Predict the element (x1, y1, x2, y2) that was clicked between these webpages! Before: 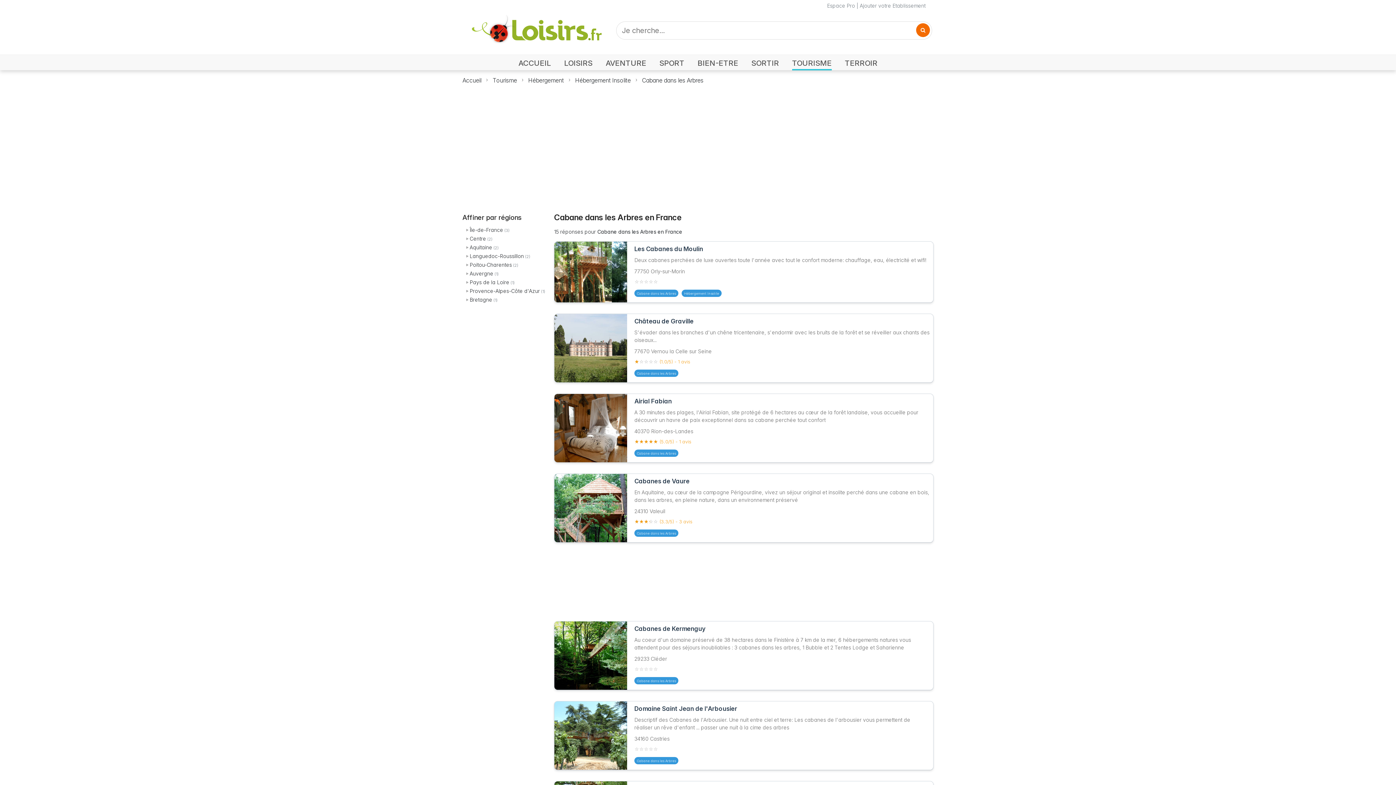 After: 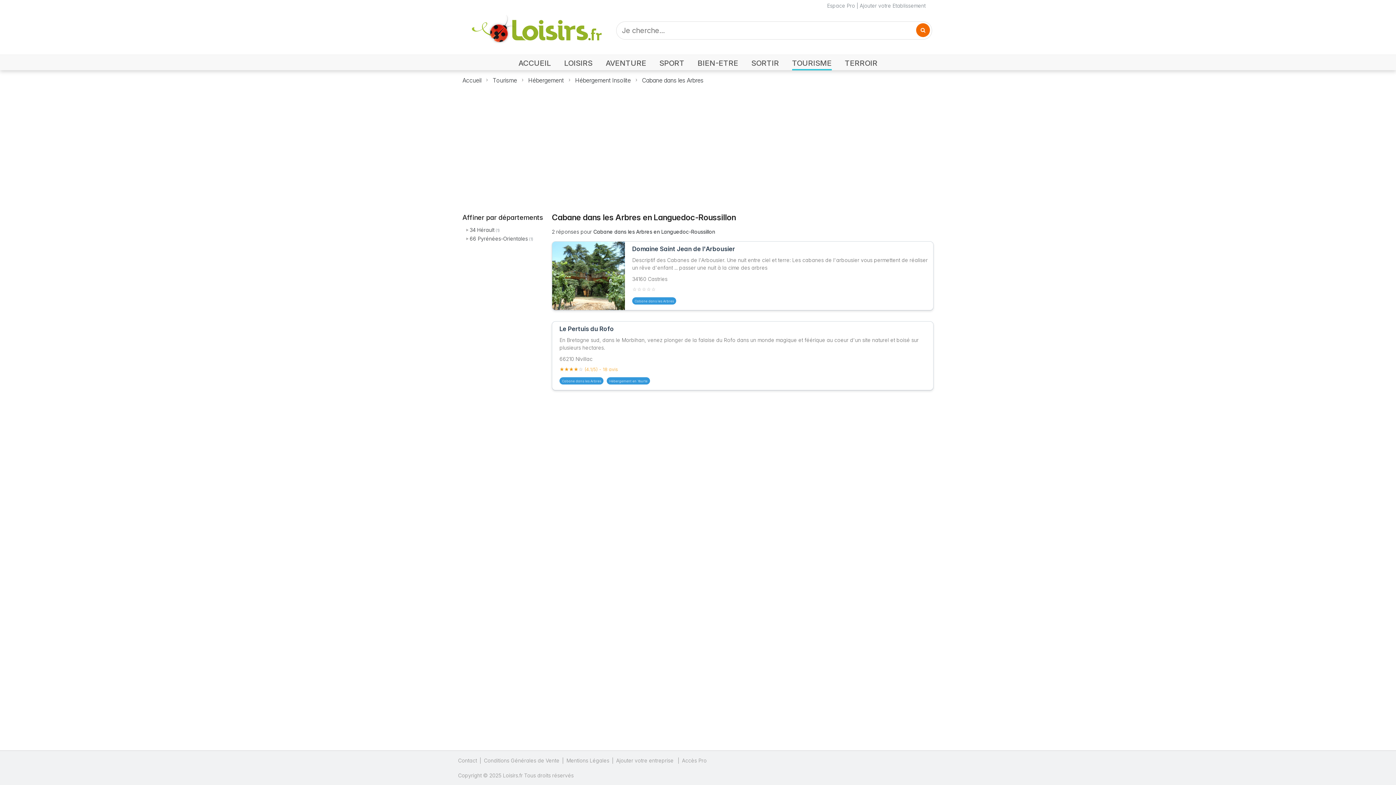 Action: label: Languedoc-Roussillon bbox: (469, 253, 524, 259)